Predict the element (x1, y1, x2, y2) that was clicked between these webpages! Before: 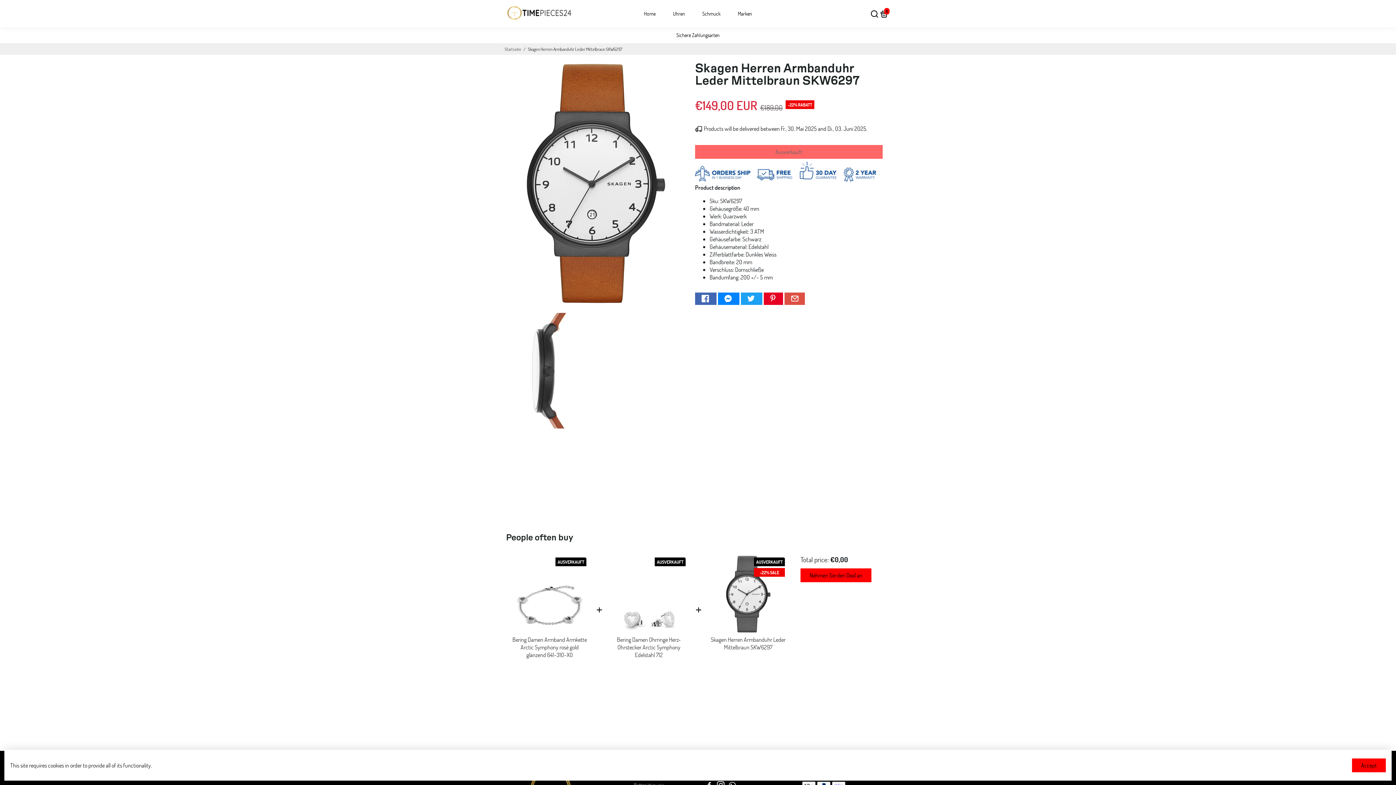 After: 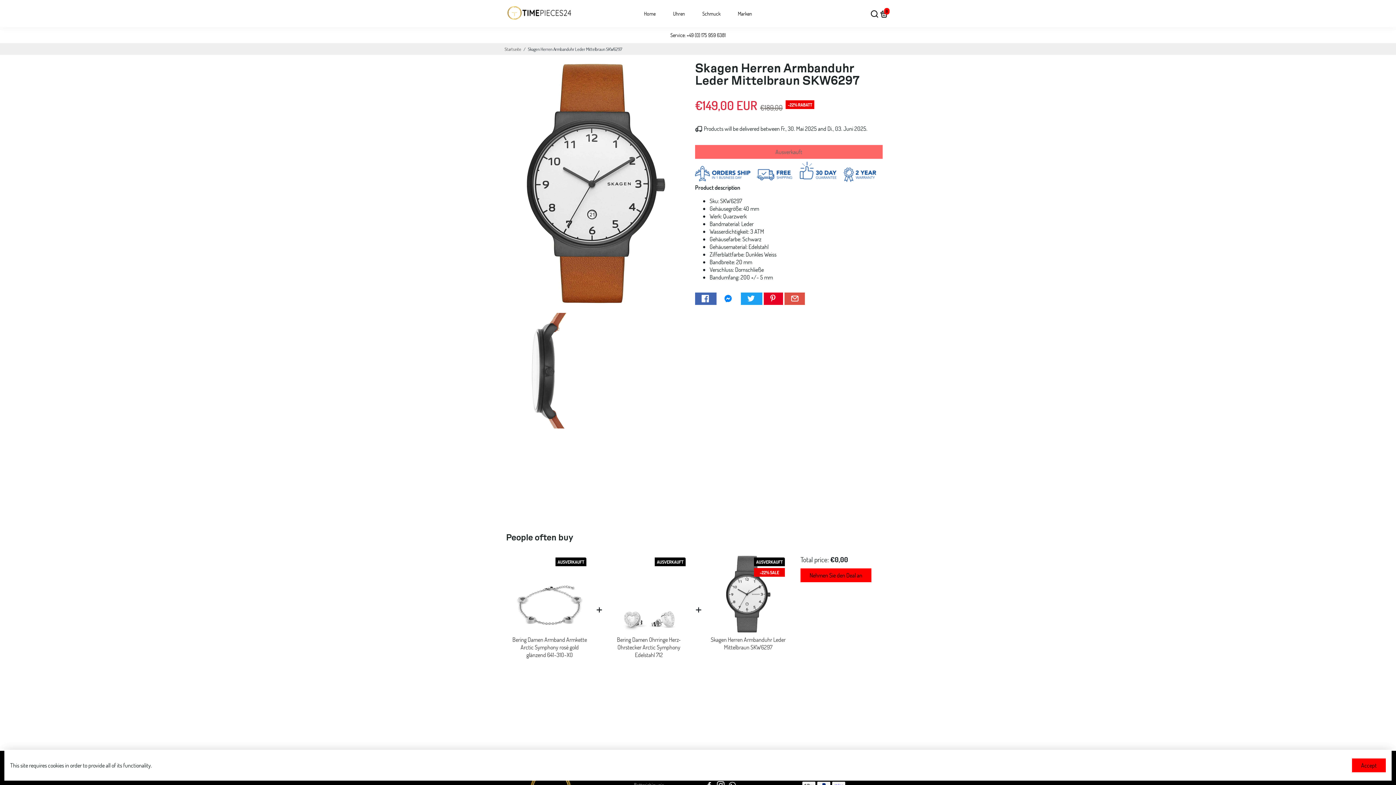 Action: label: Go to Messenger bbox: (718, 292, 739, 305)